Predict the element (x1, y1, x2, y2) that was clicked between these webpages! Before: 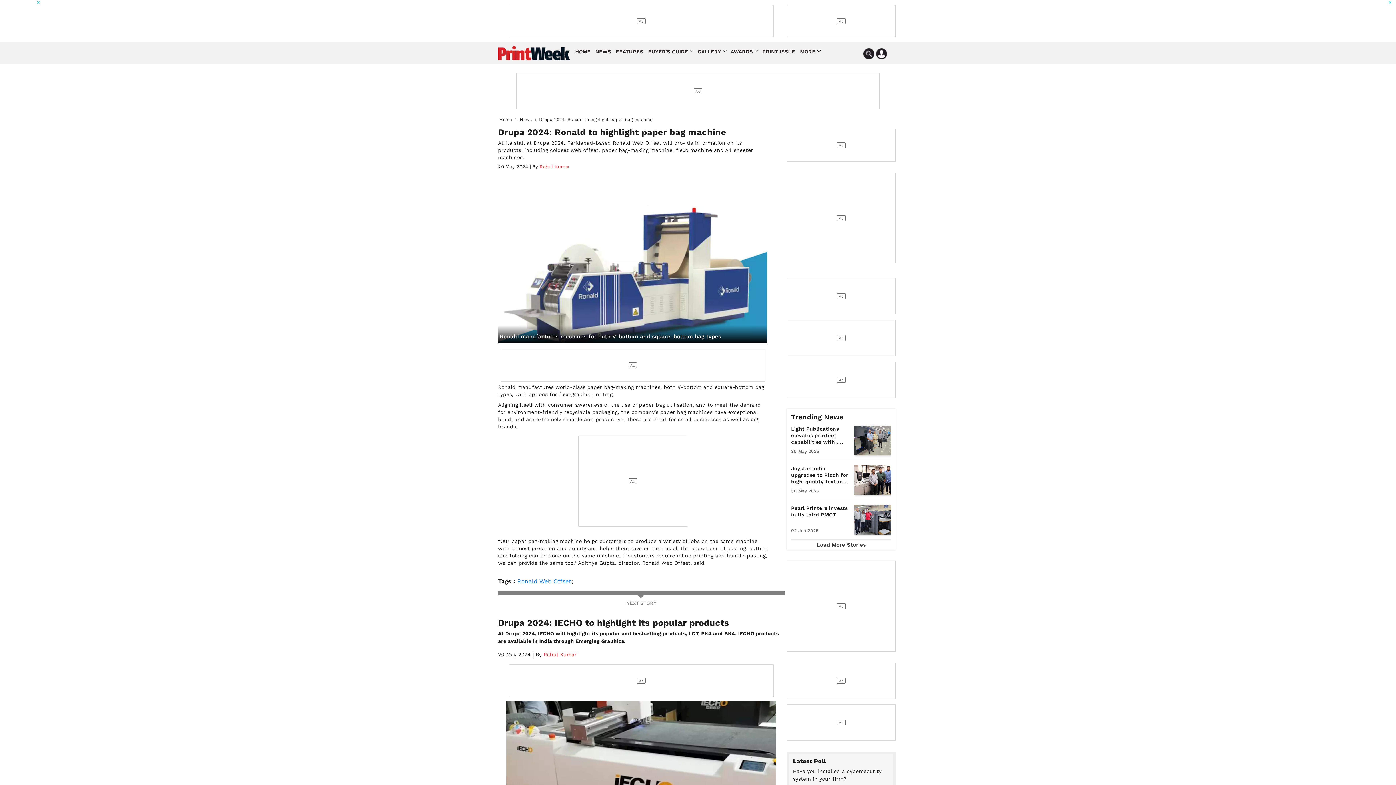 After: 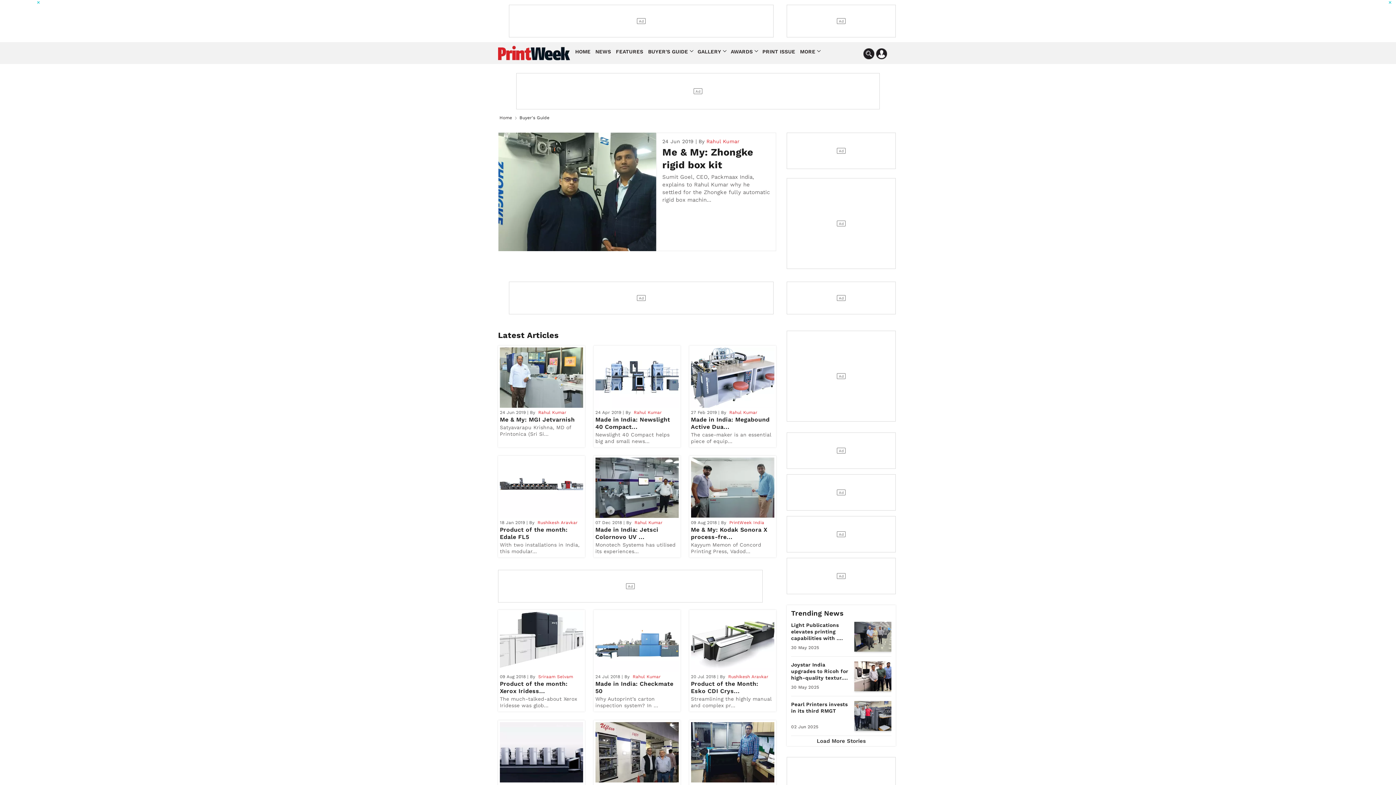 Action: label: BUYER'S GUIDE bbox: (646, 45, 694, 57)